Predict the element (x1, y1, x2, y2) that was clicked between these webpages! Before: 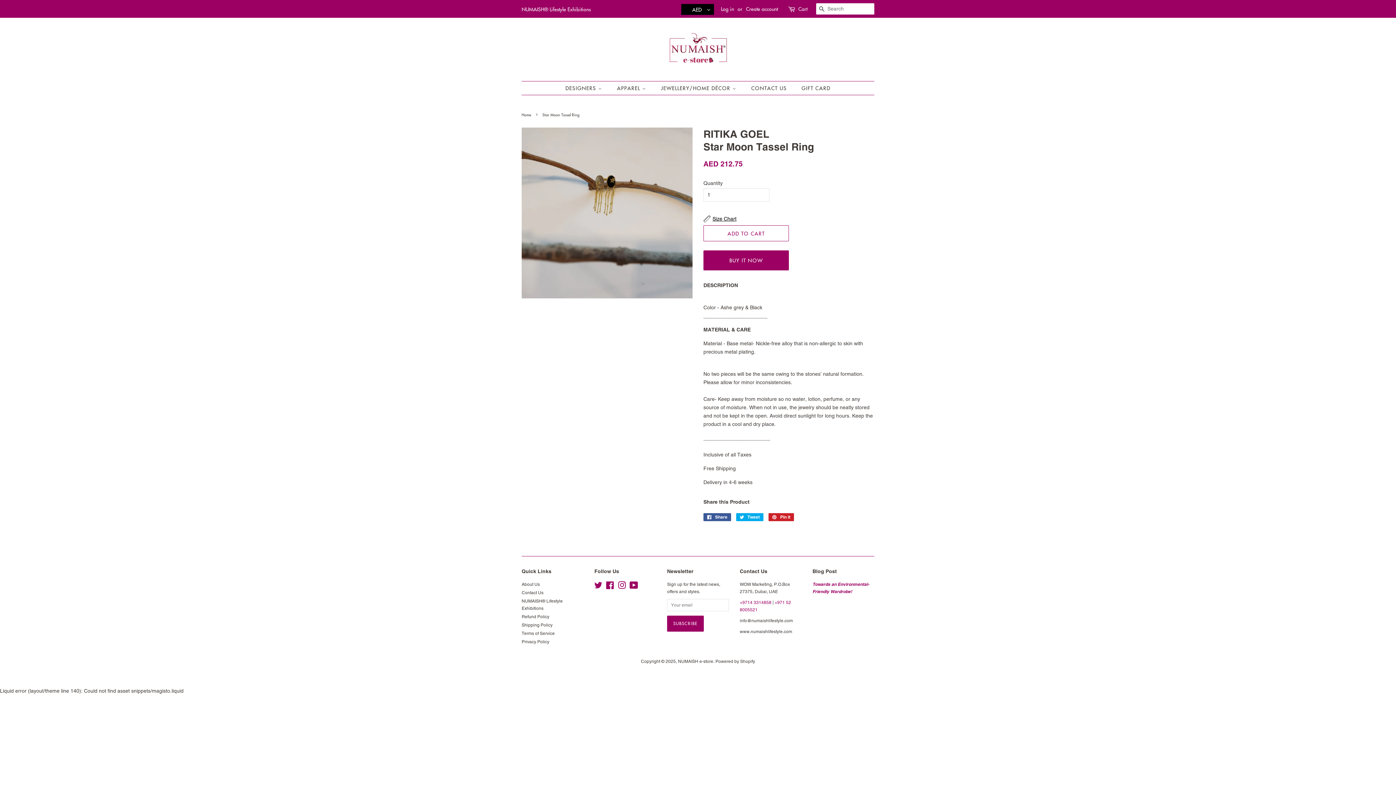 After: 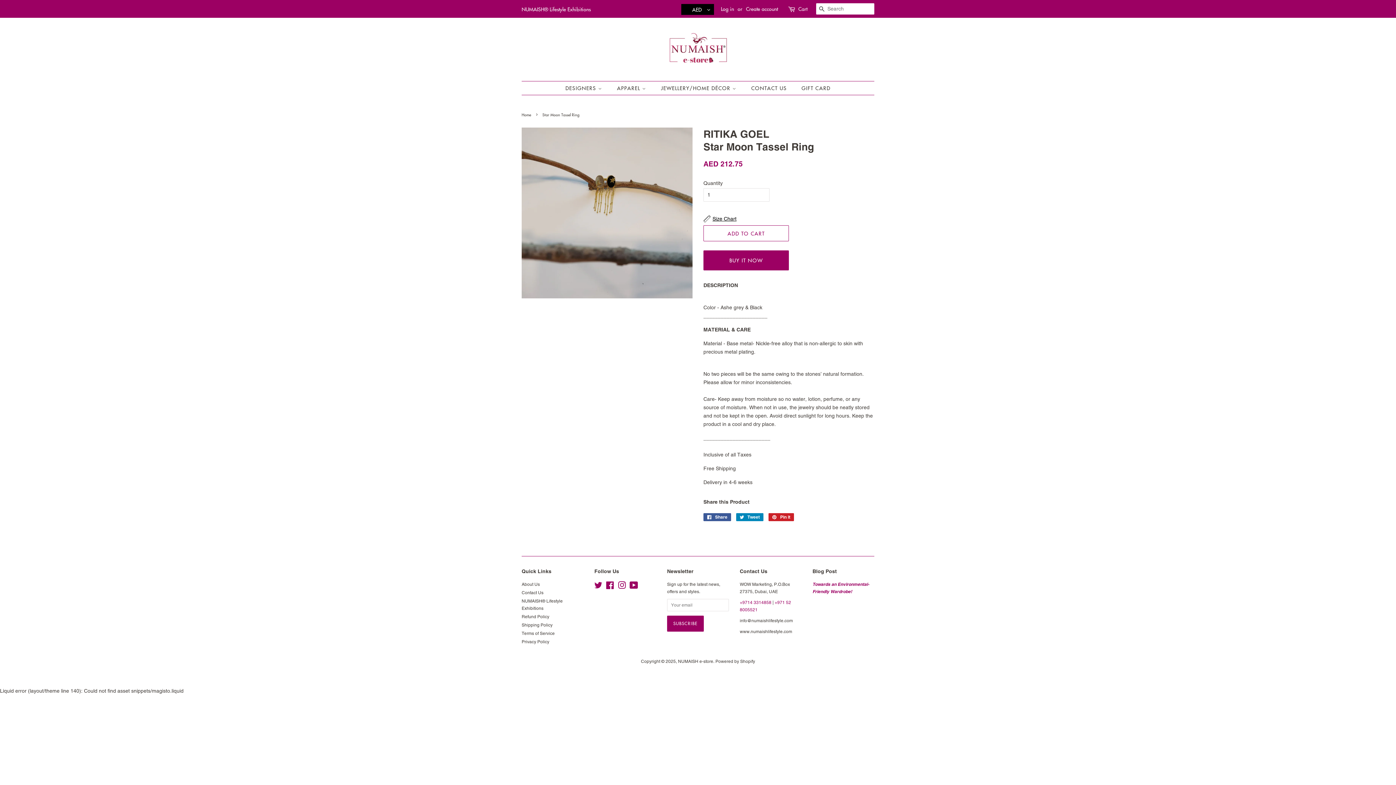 Action: bbox: (736, 513, 763, 521) label:  Tweet
Tweet on Twitter